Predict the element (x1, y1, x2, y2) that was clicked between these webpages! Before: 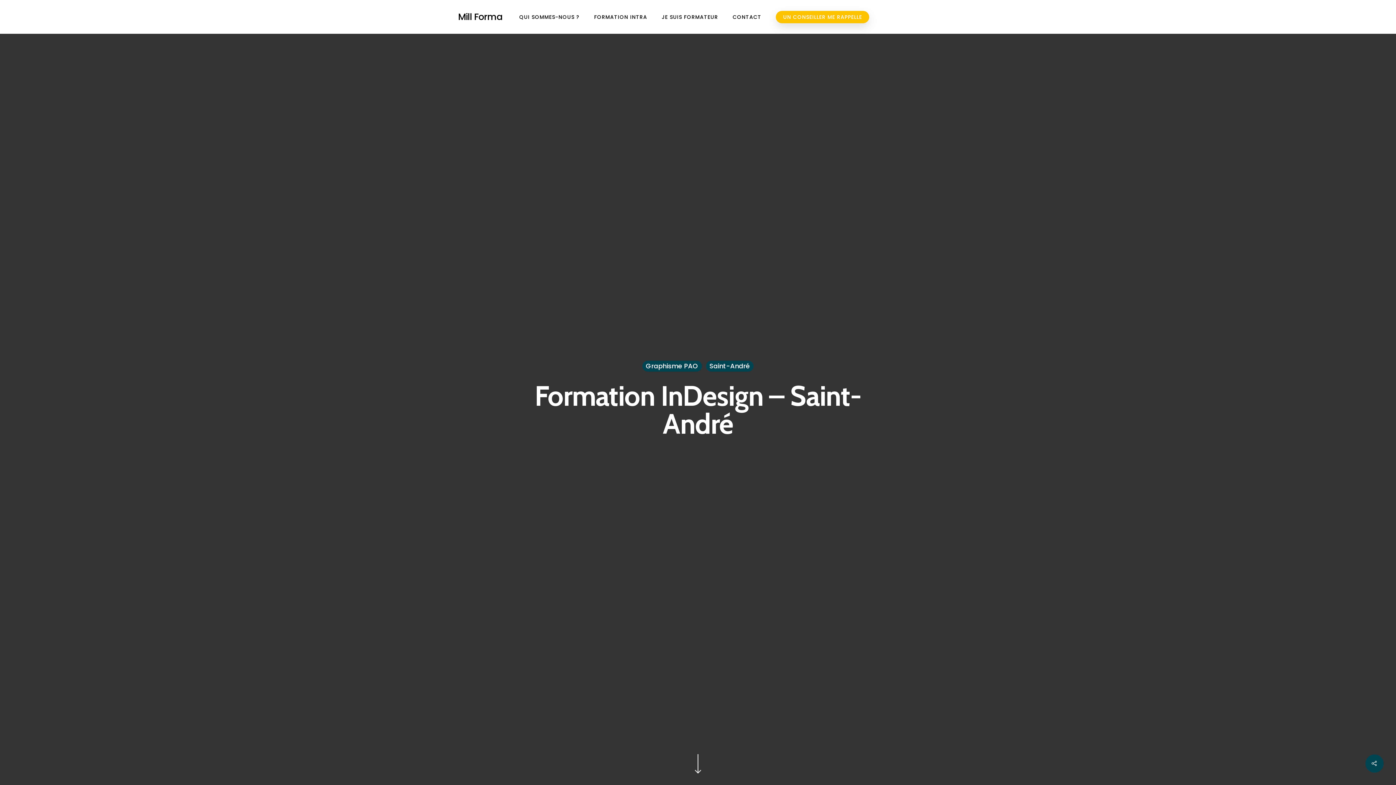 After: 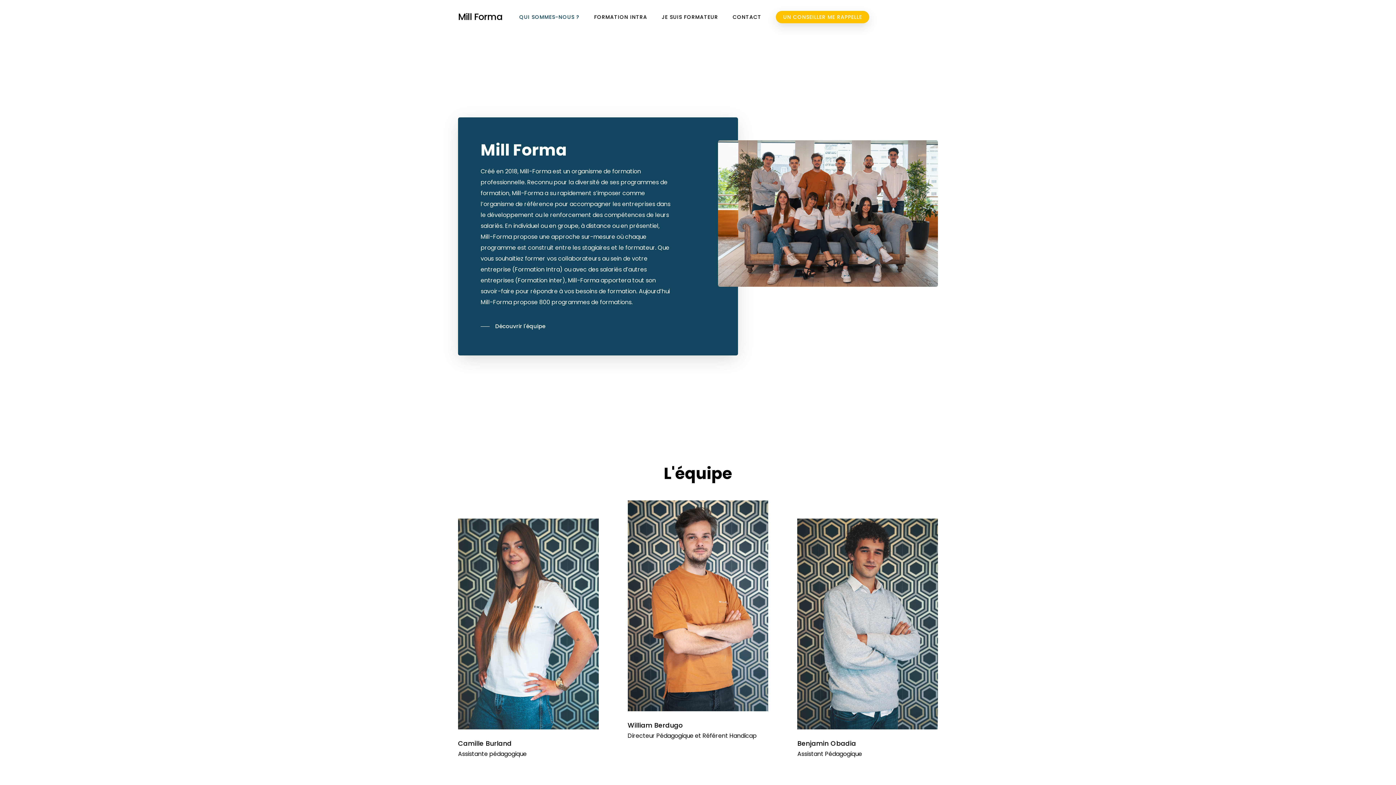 Action: label: QUI SOMMES-NOUS ? bbox: (512, 14, 587, 19)